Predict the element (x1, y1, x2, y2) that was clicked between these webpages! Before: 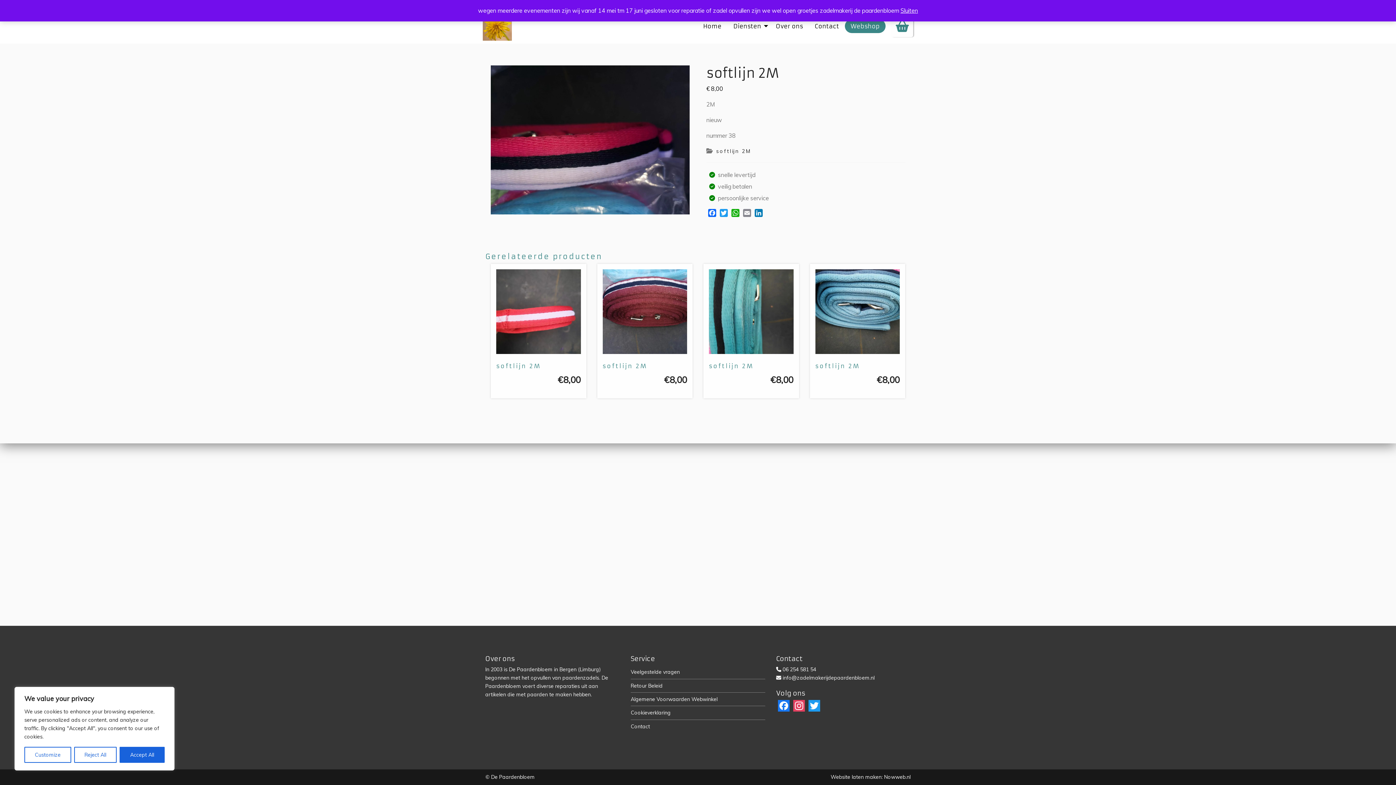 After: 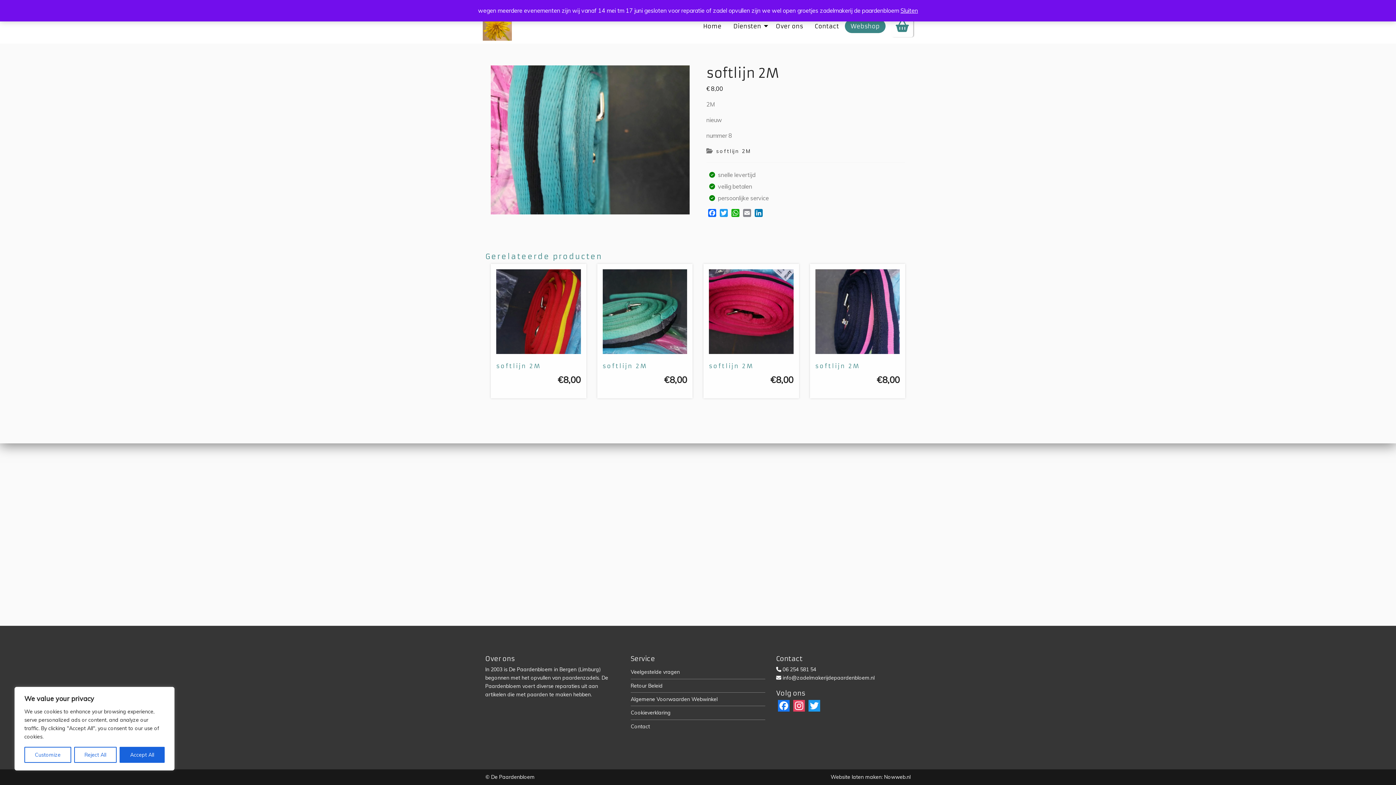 Action: bbox: (709, 269, 793, 393) label: softlijn 2M
€8,00